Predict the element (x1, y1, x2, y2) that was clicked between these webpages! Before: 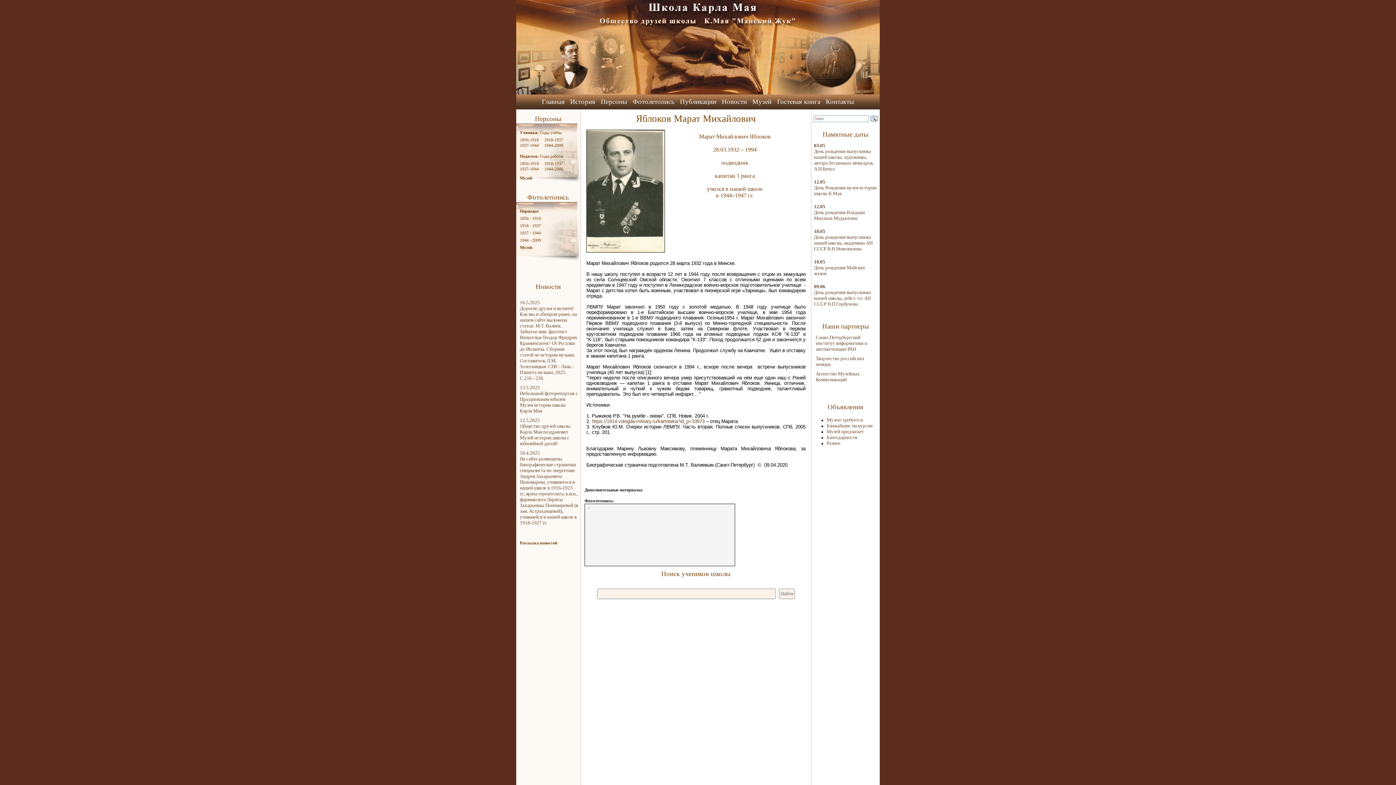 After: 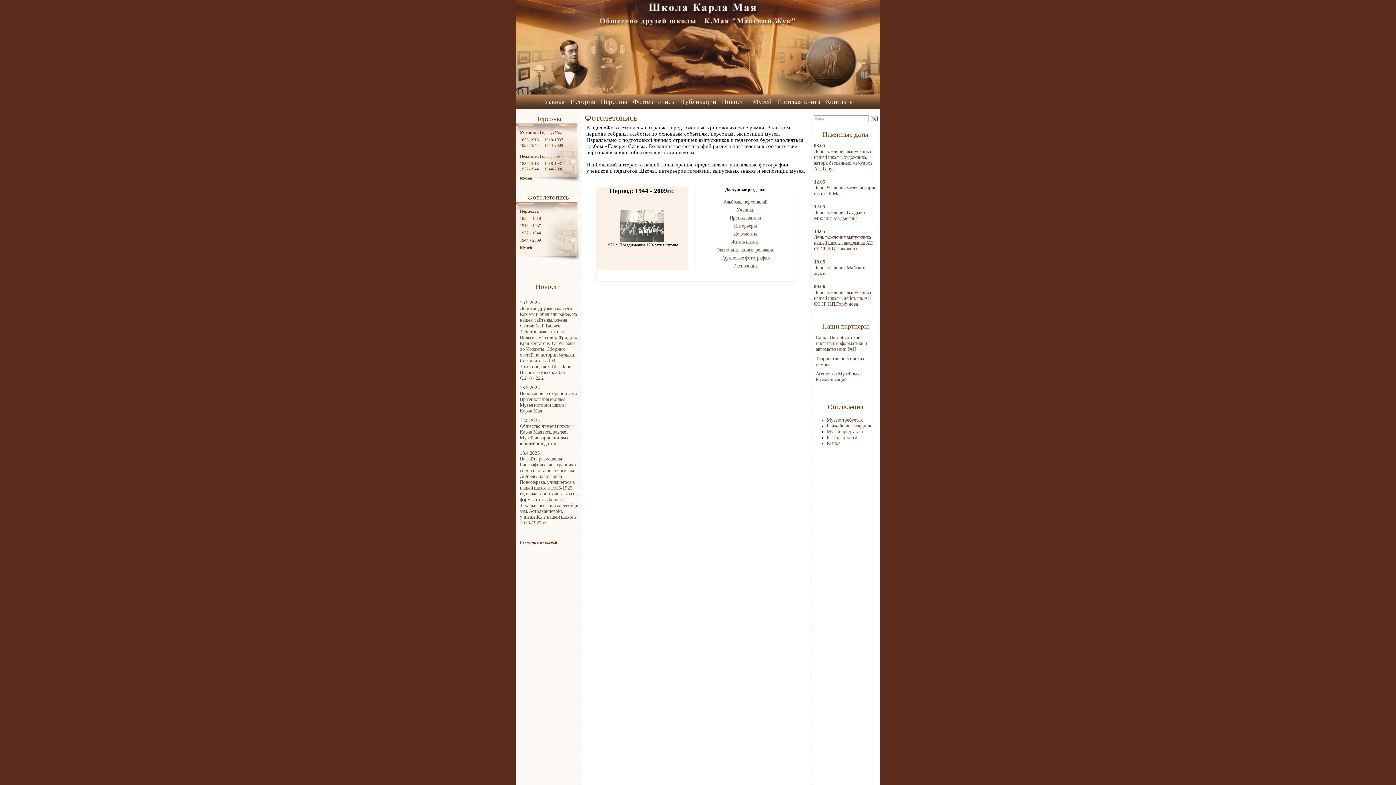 Action: bbox: (520, 237, 541, 242) label: 1944 - 2009